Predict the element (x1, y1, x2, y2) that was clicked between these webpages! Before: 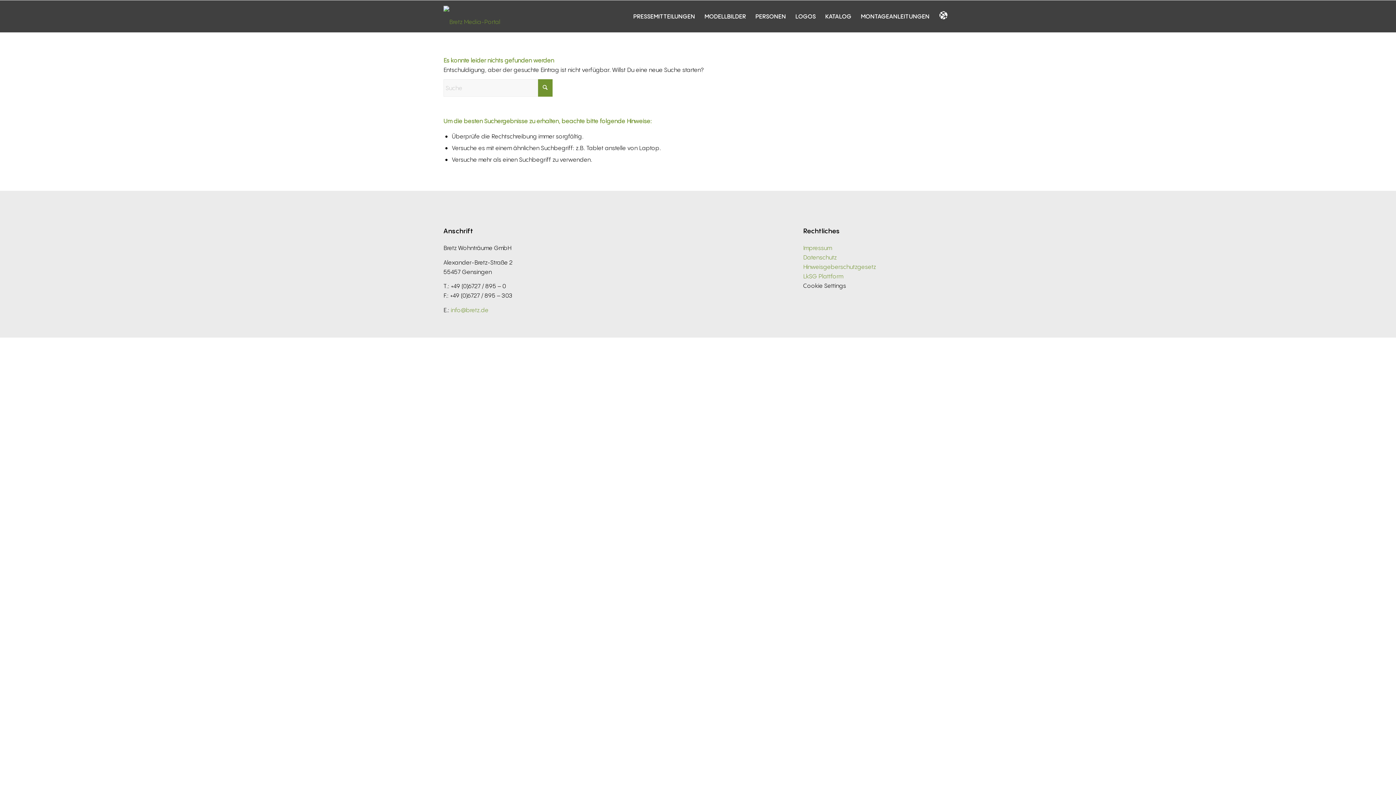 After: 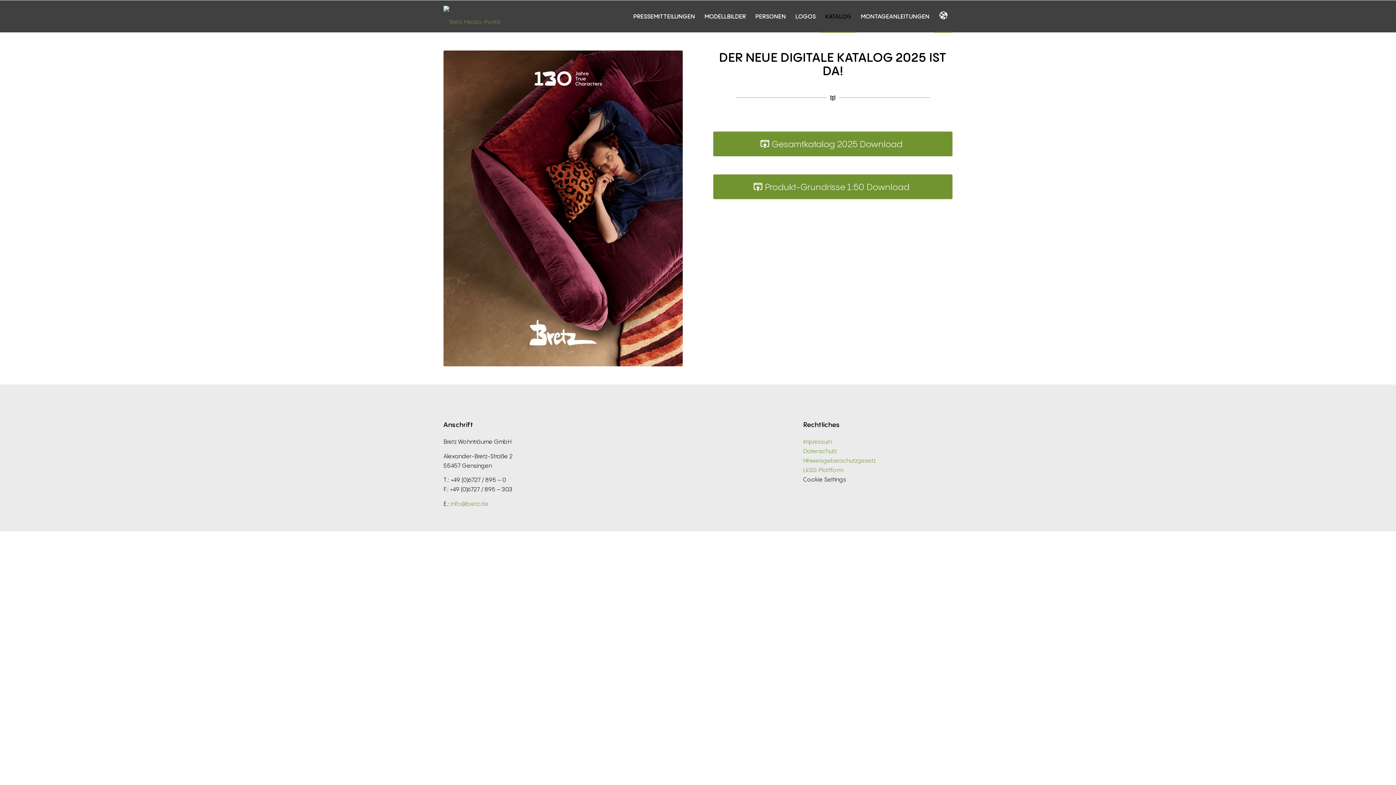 Action: bbox: (820, 0, 856, 32) label: KATALOG